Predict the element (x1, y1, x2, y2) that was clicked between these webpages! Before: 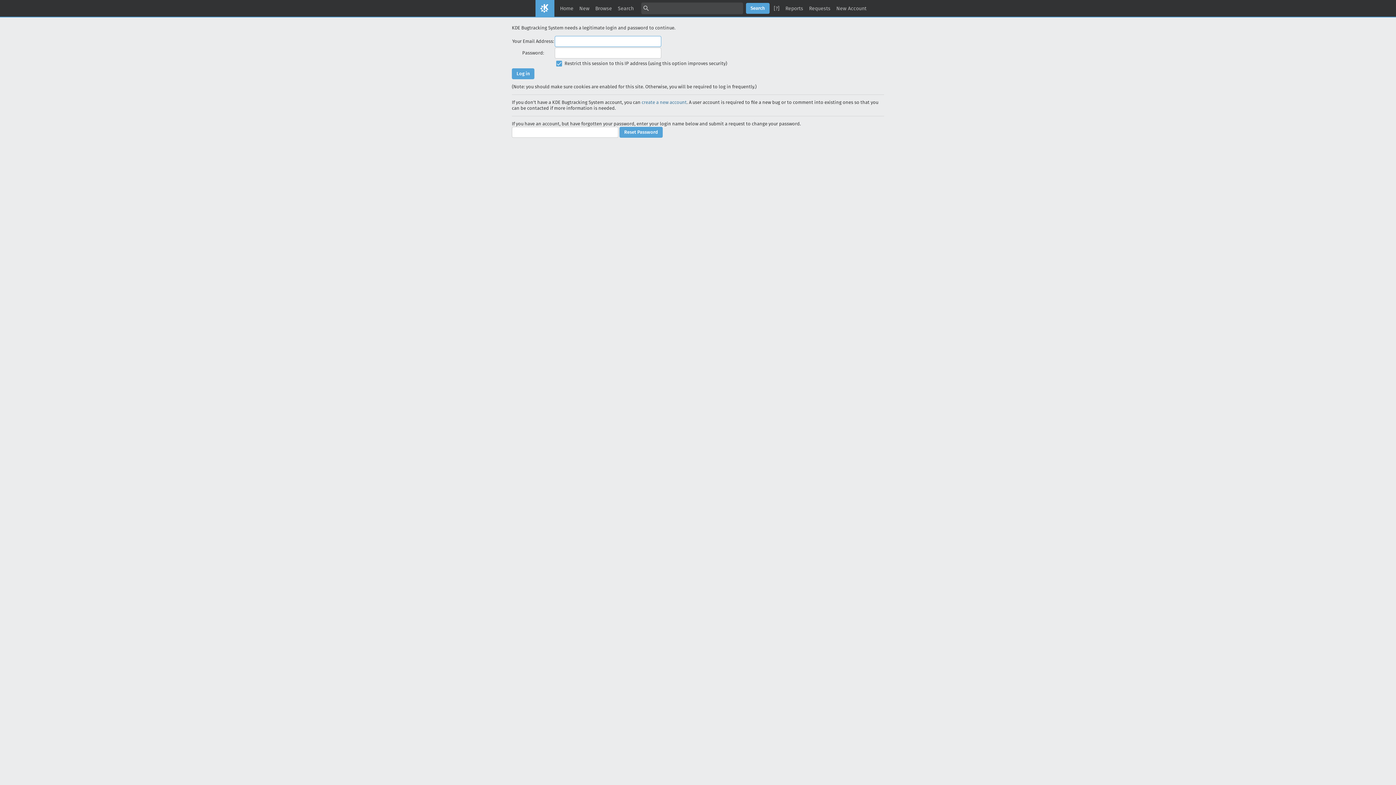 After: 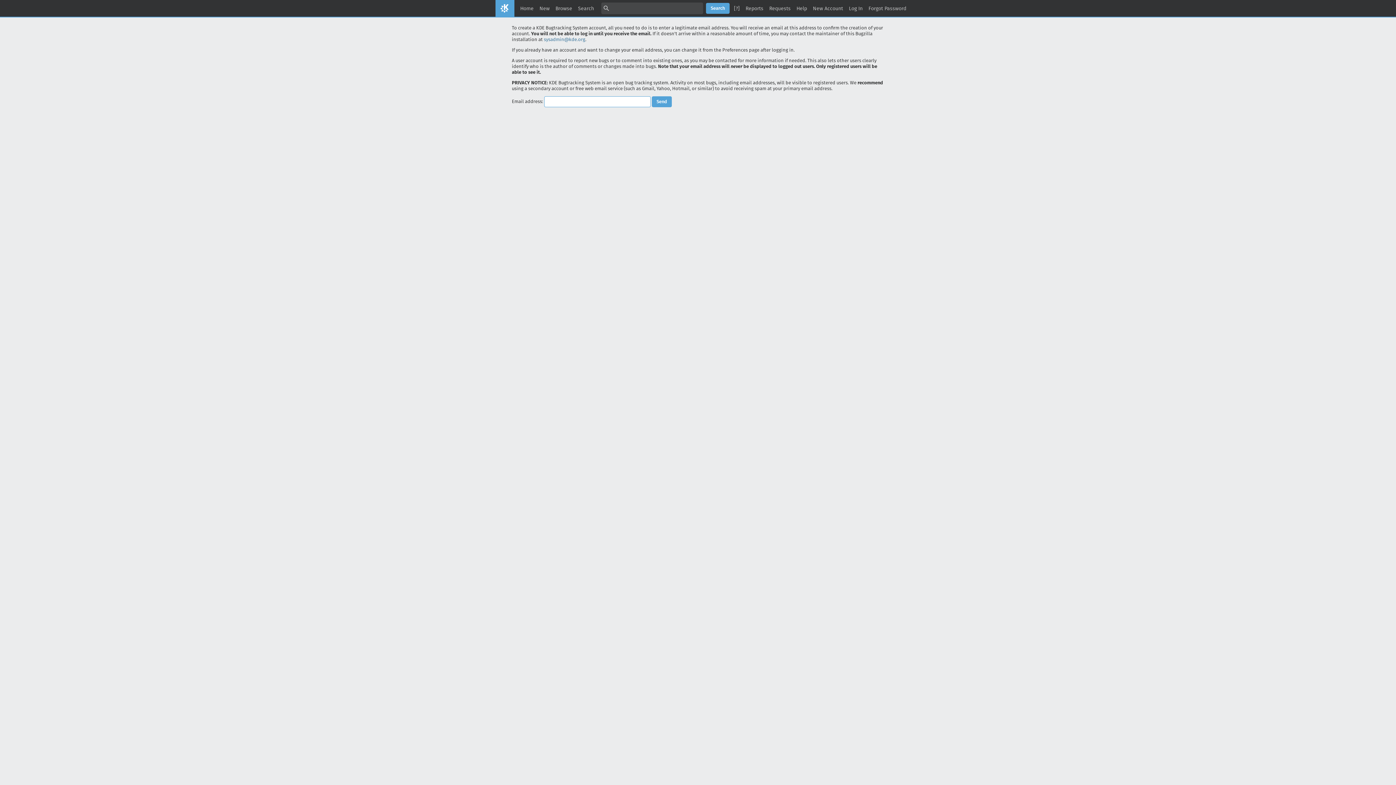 Action: label: New Account bbox: (833, 2, 869, 14)